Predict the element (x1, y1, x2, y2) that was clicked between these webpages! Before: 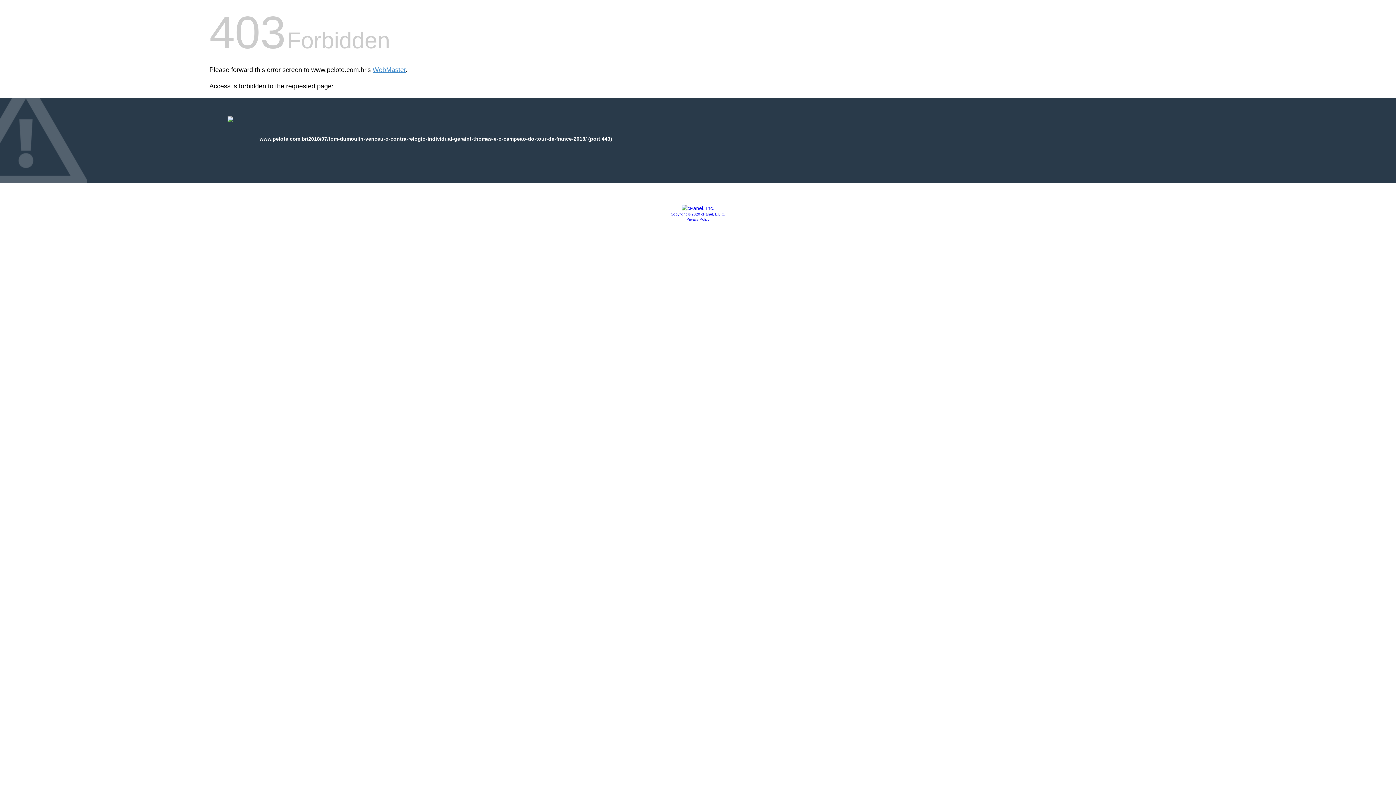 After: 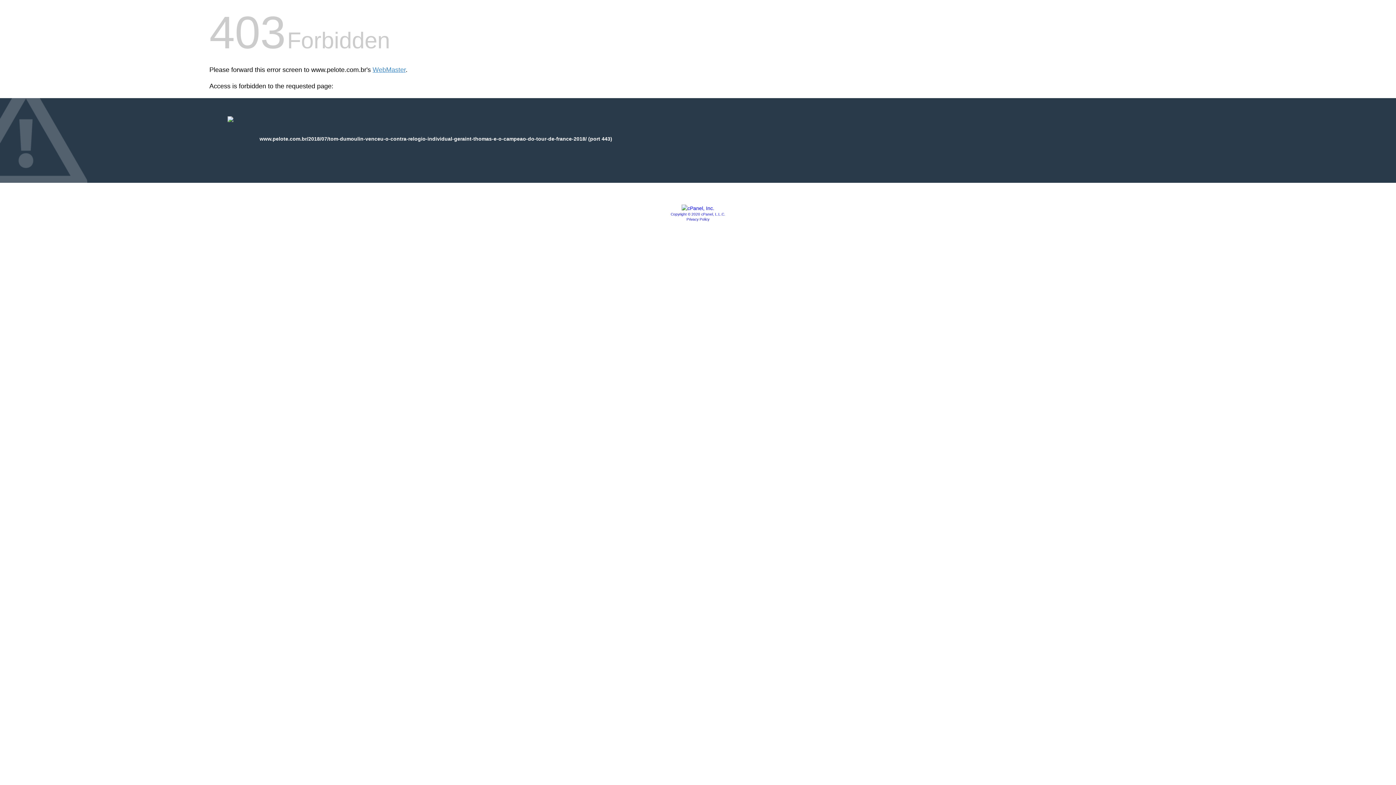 Action: bbox: (681, 205, 714, 211)